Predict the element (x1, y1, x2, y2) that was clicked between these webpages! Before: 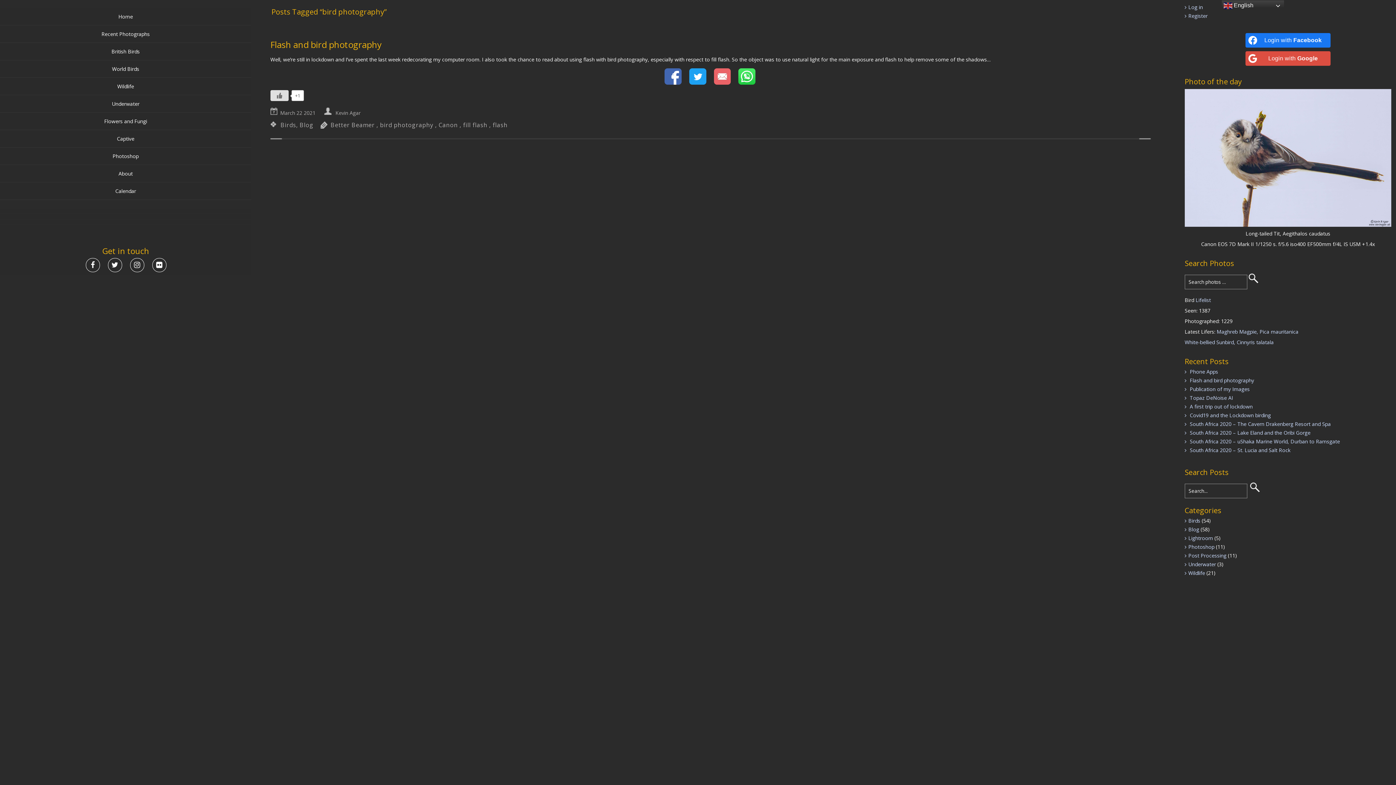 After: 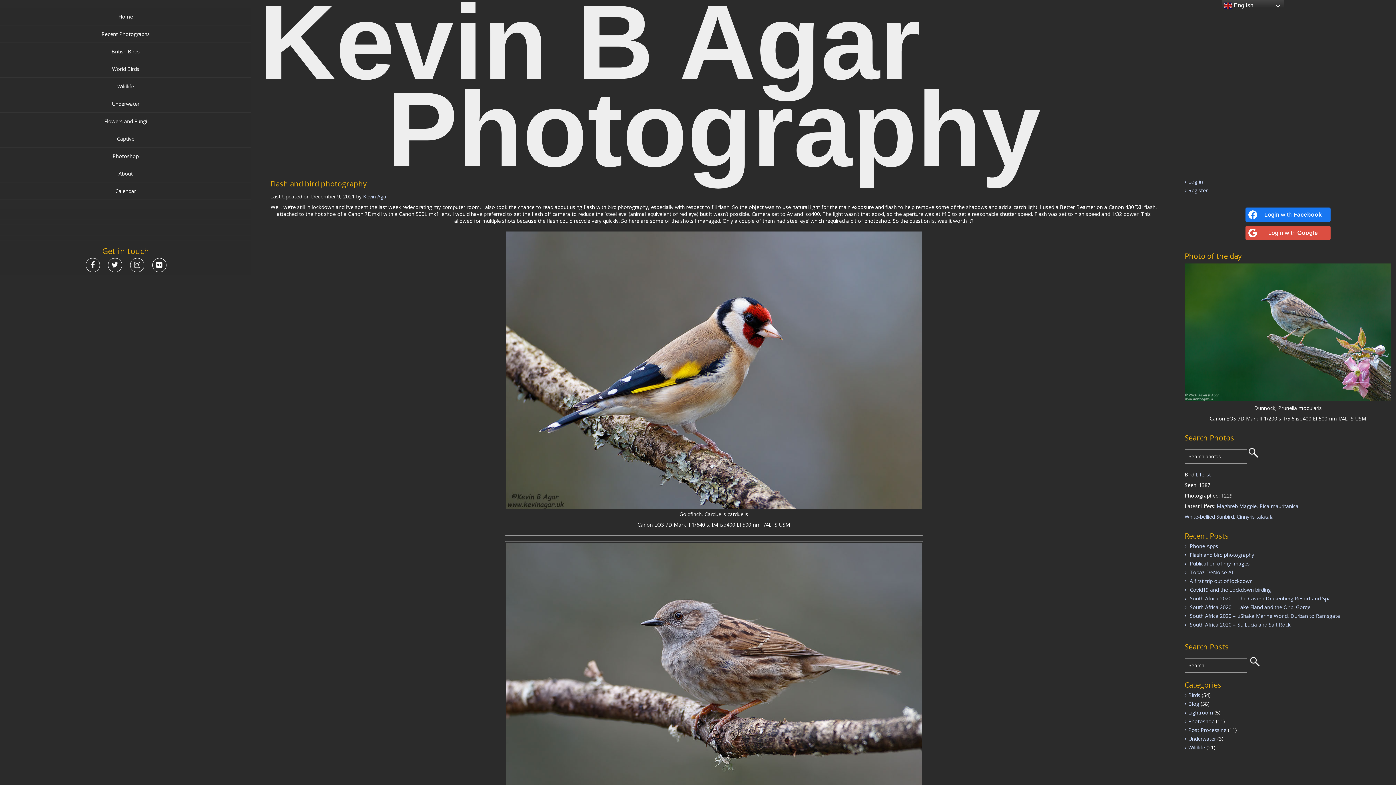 Action: label: March 22 2021 bbox: (280, 109, 322, 116)